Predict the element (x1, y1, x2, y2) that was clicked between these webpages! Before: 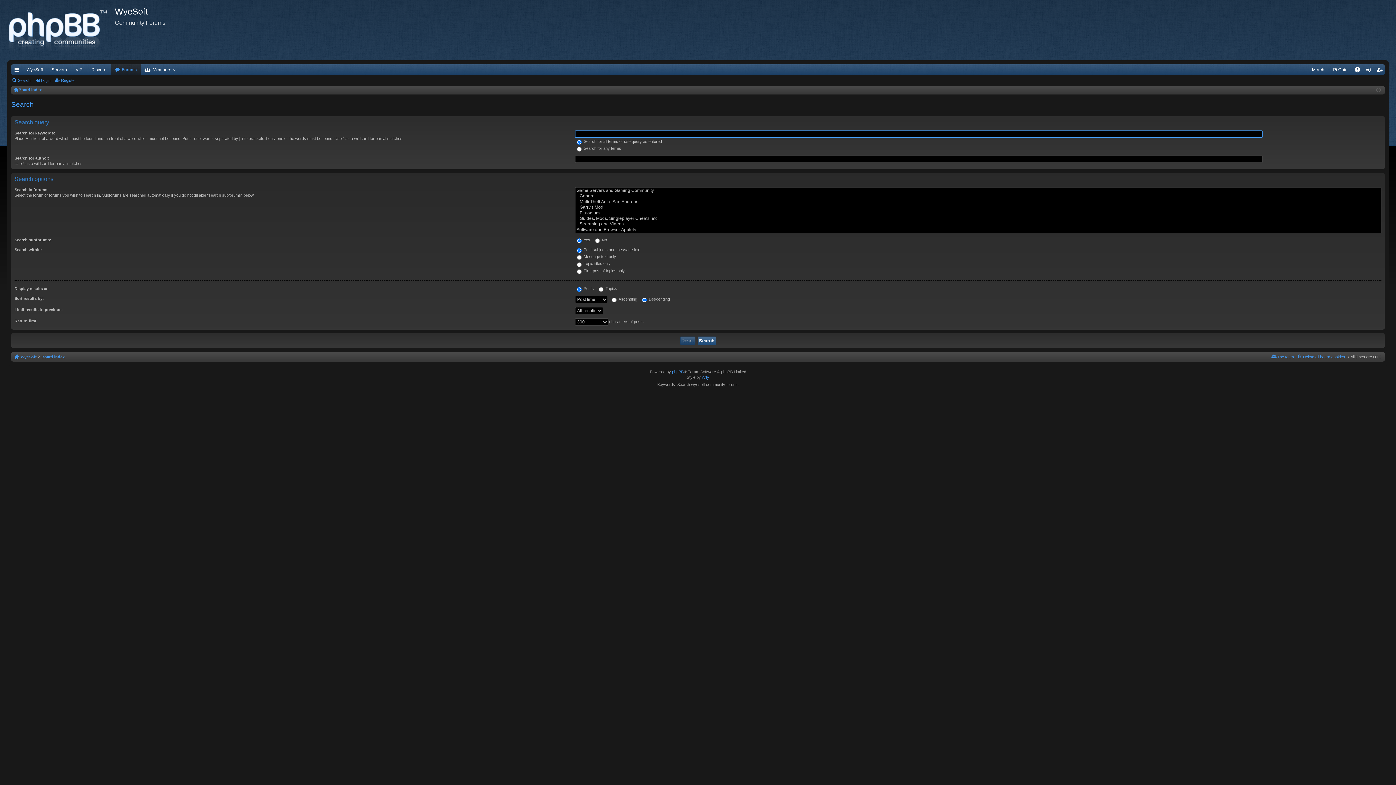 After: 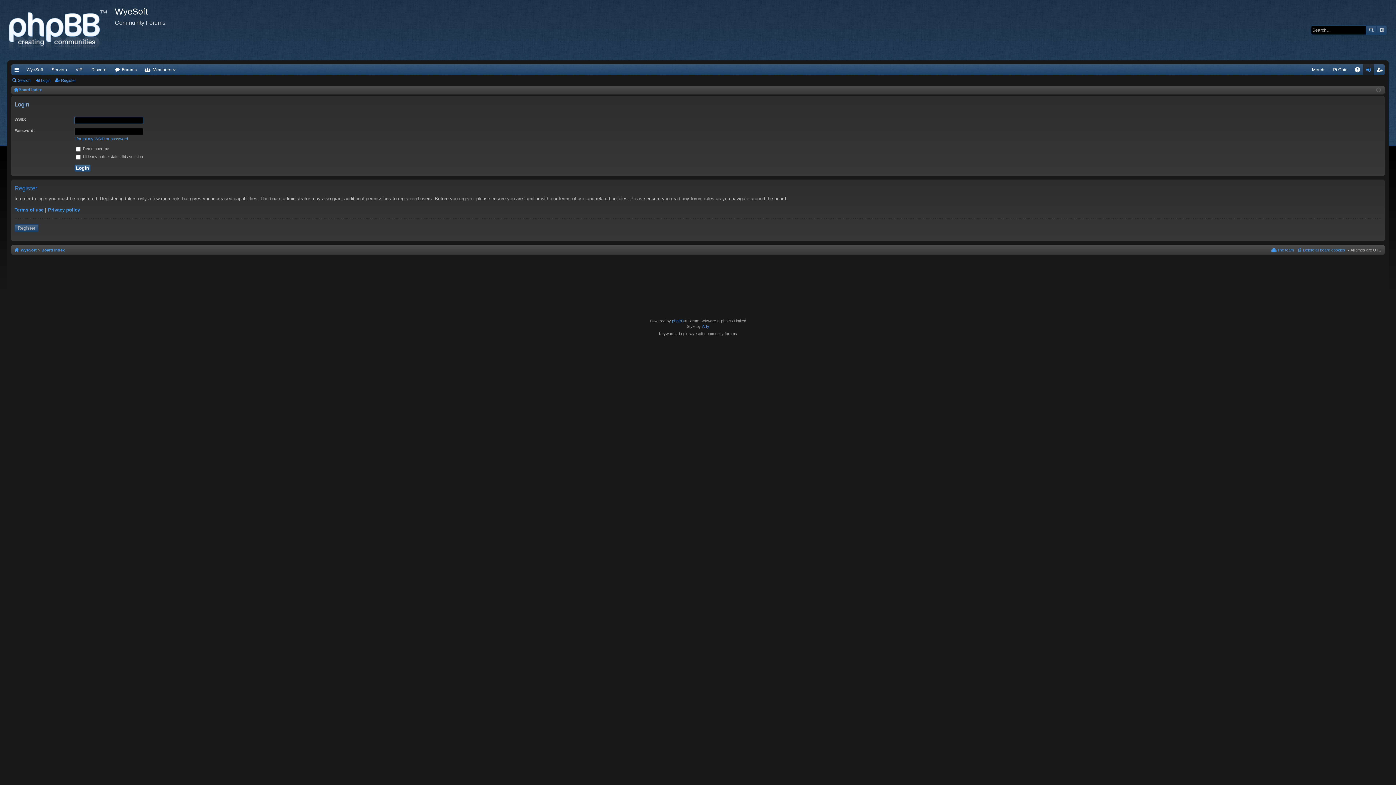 Action: label: Login bbox: (34, 75, 53, 85)